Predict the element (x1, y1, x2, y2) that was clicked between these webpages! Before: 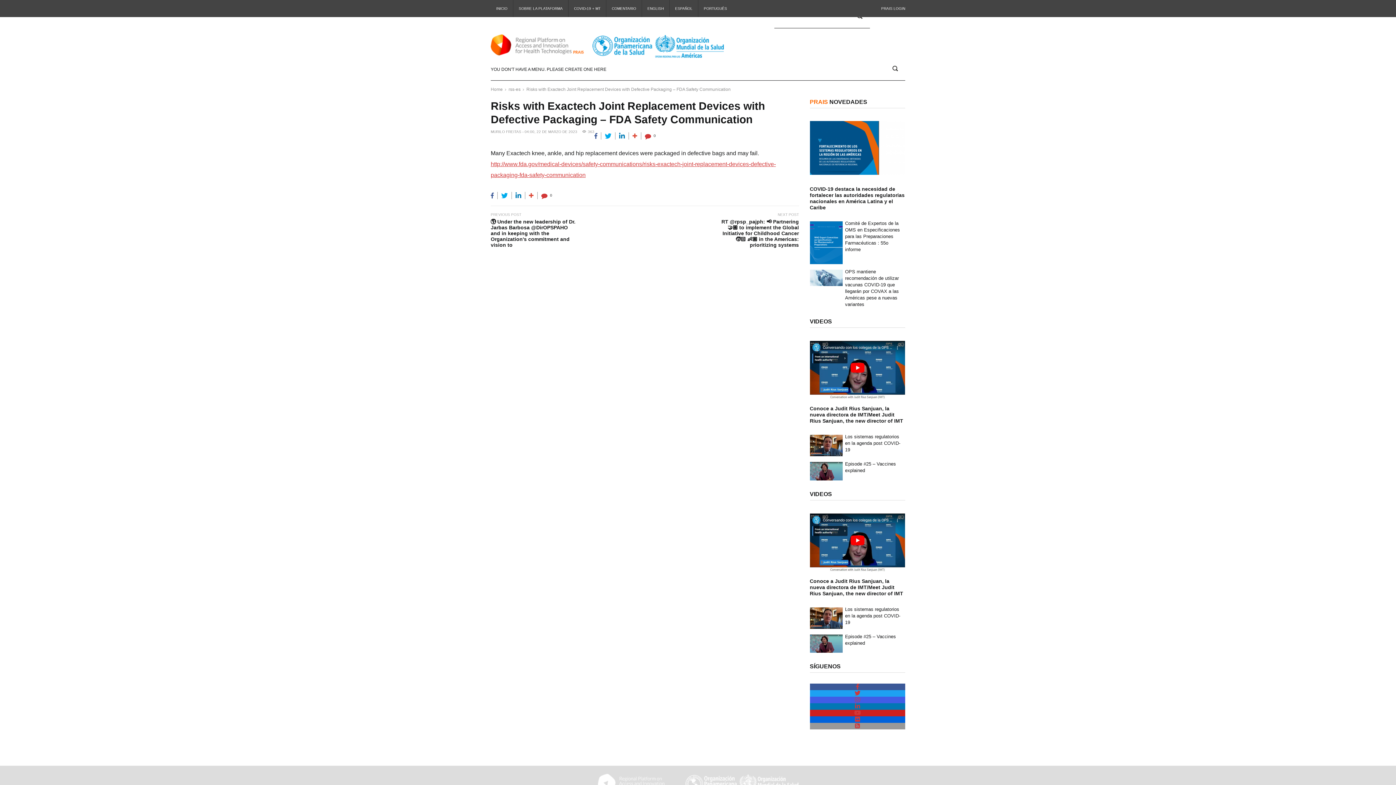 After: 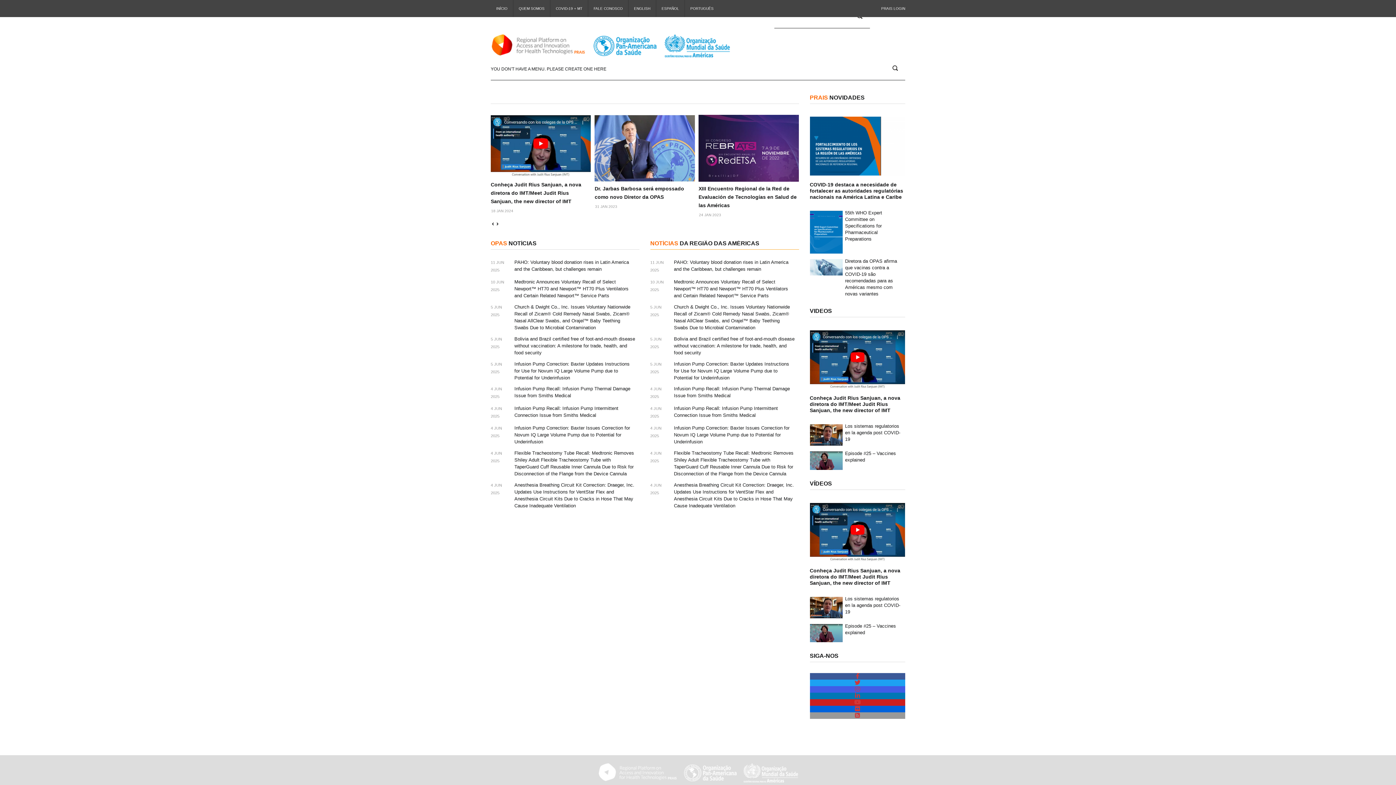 Action: bbox: (698, 0, 732, 17) label: PORTUGUÊS